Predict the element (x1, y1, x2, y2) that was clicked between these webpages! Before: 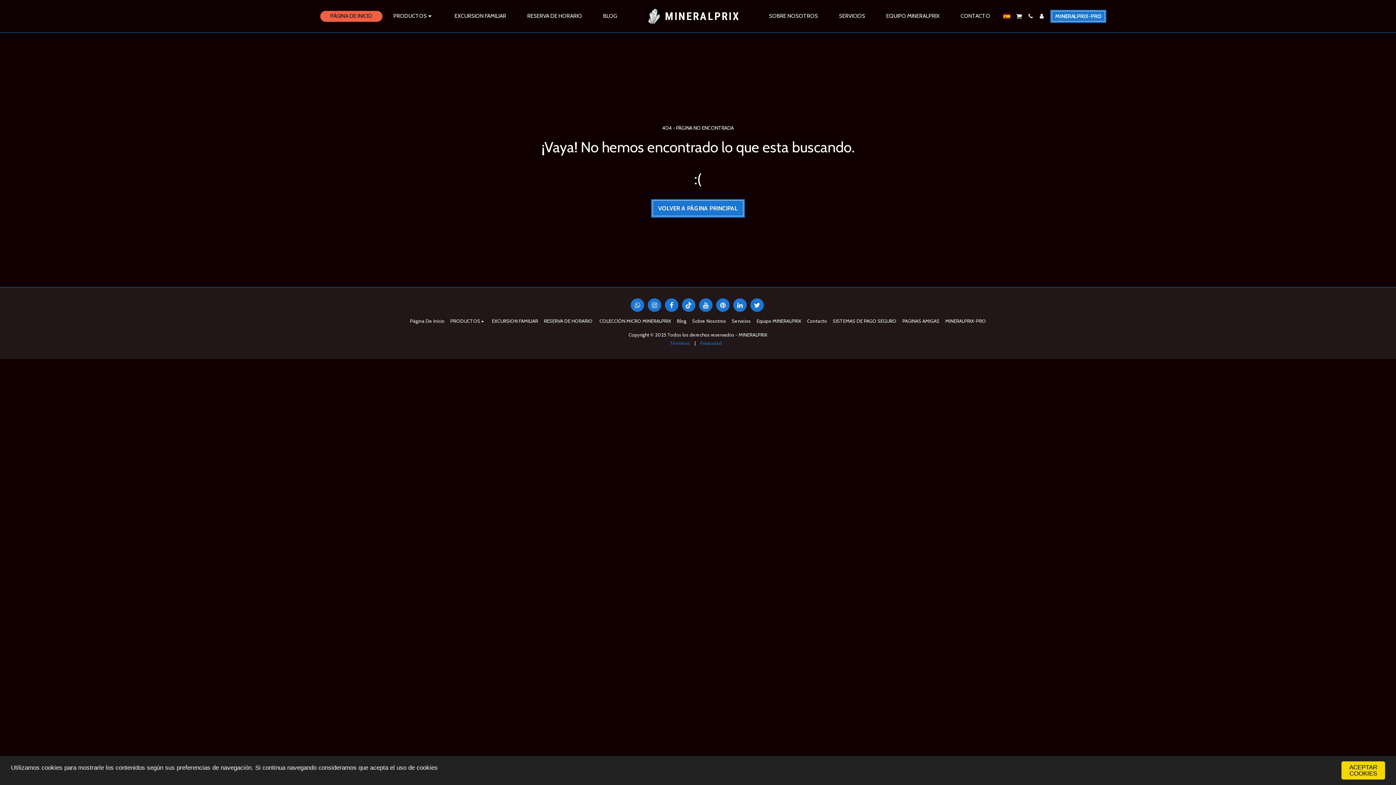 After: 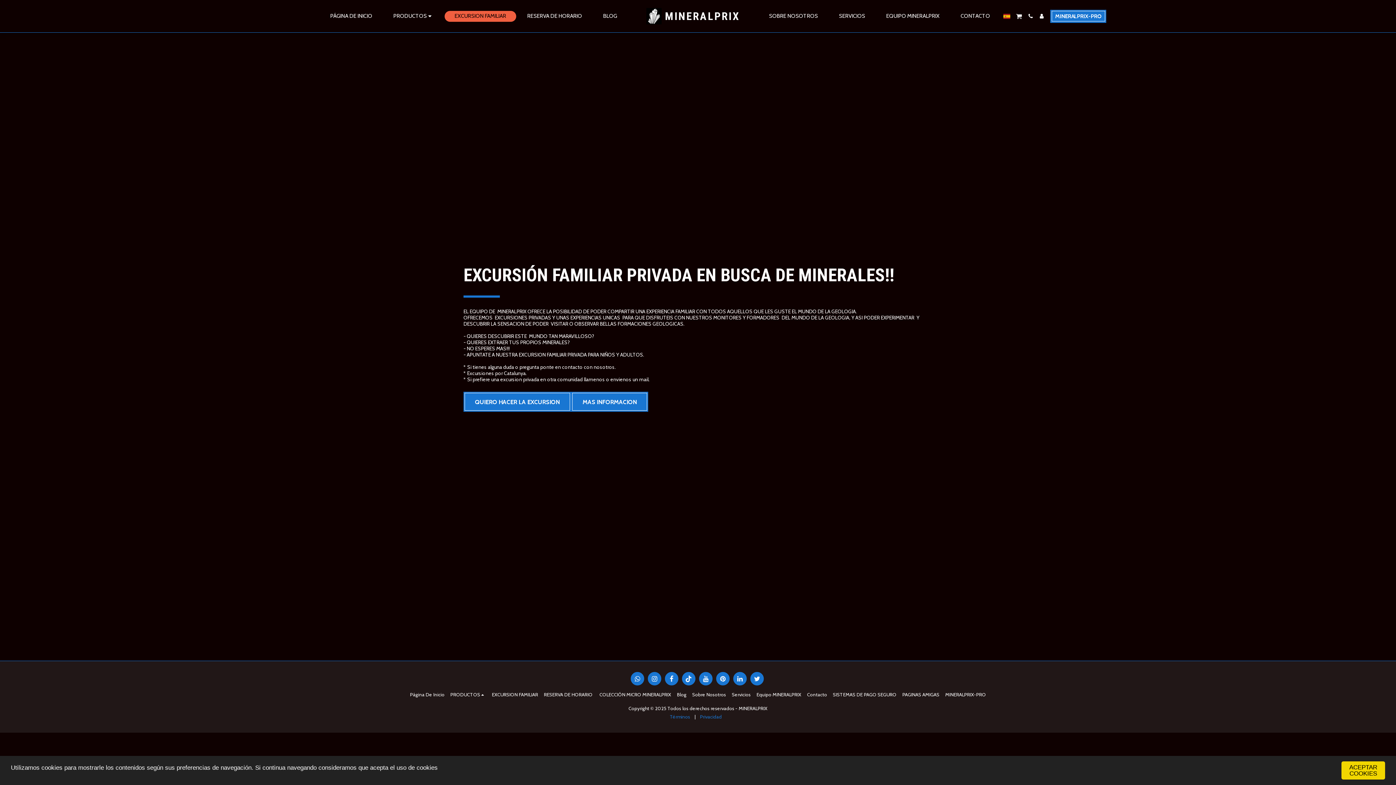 Action: label: EXCURSION FAMILIAR bbox: (444, 10, 516, 21)